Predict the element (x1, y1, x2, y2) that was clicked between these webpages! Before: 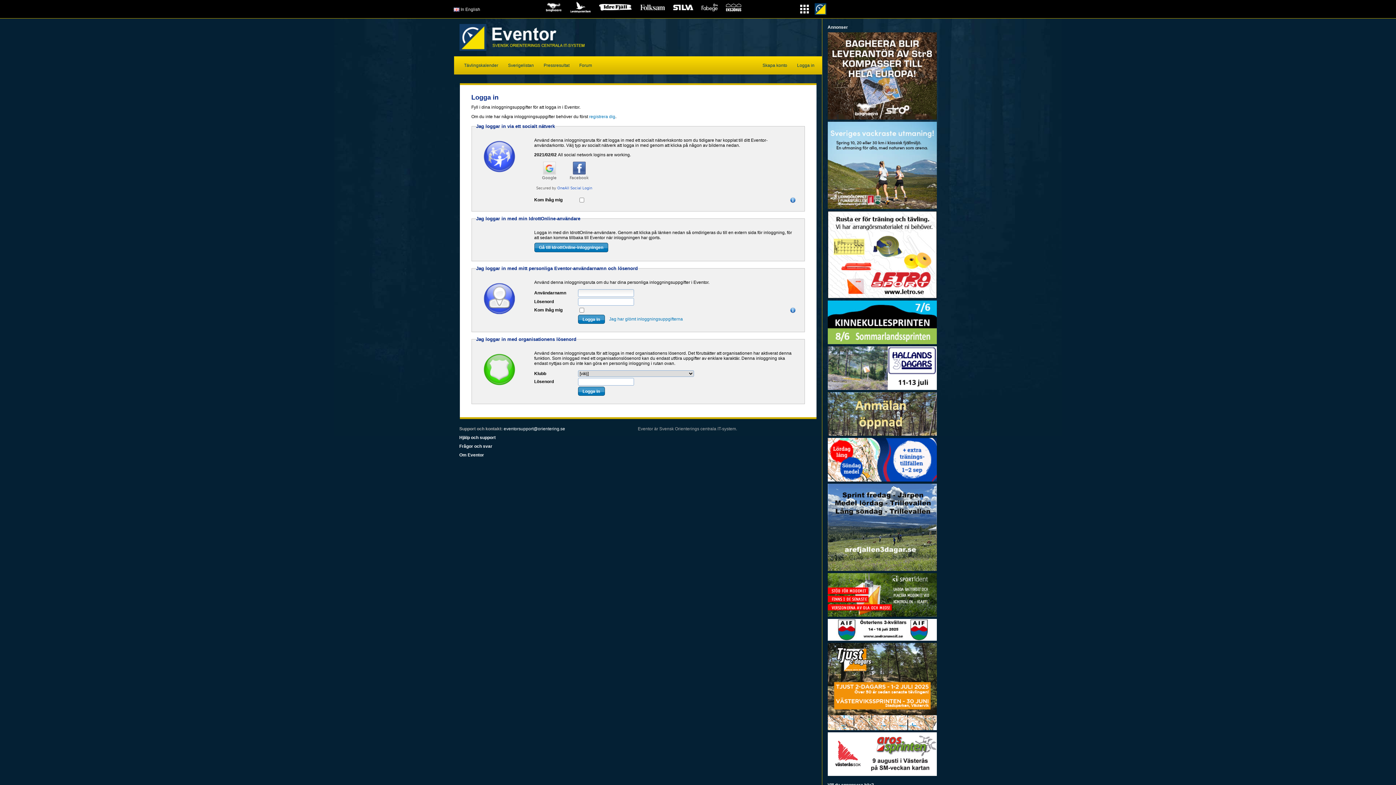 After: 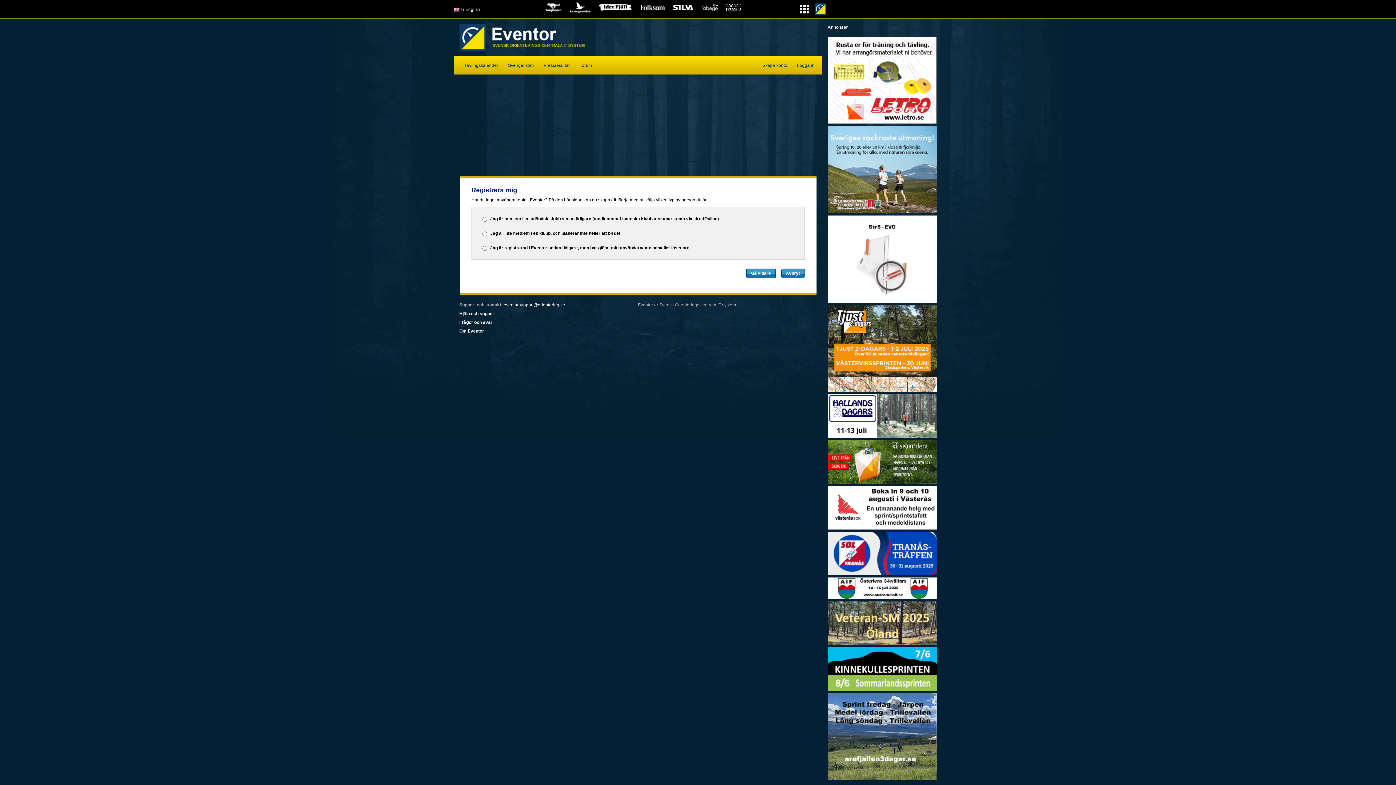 Action: bbox: (758, 56, 791, 74) label: Skapa konto